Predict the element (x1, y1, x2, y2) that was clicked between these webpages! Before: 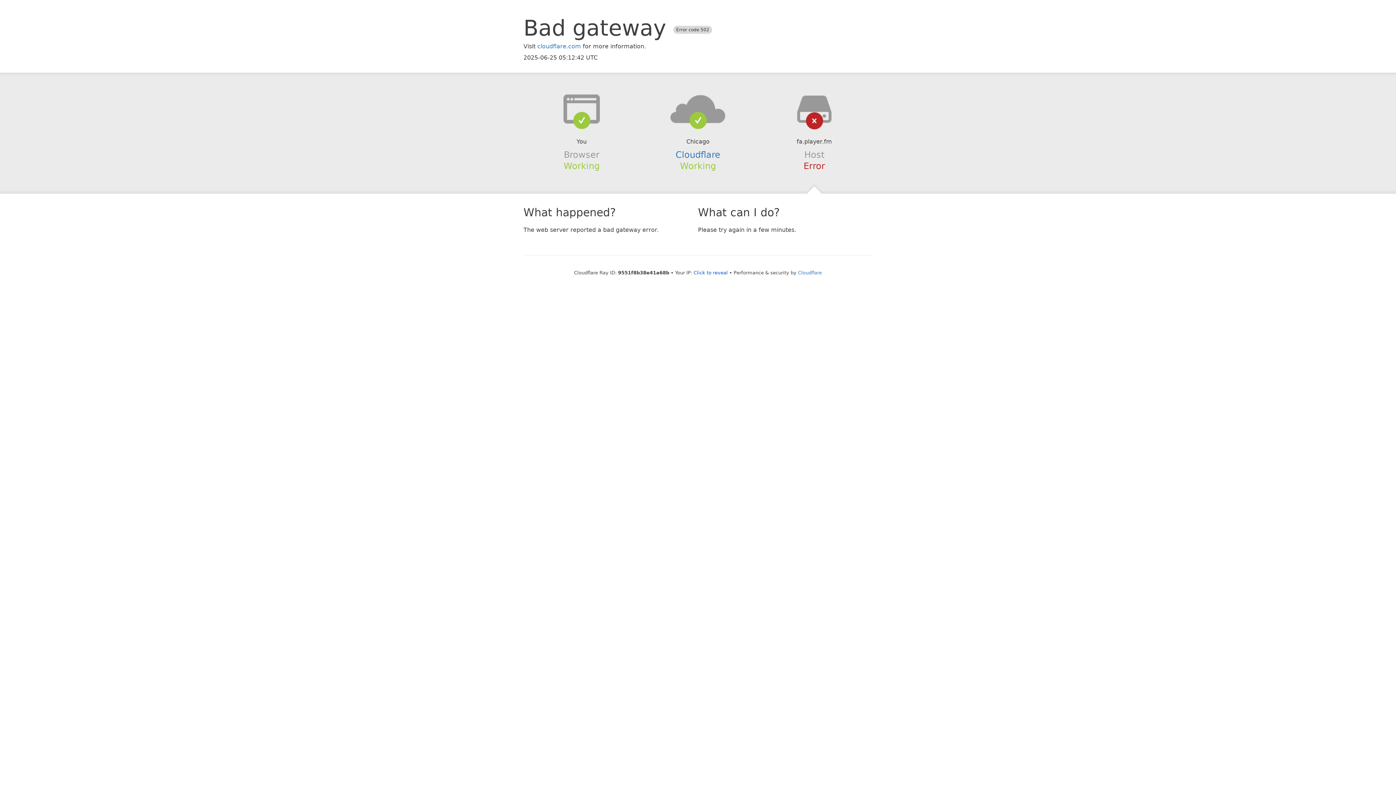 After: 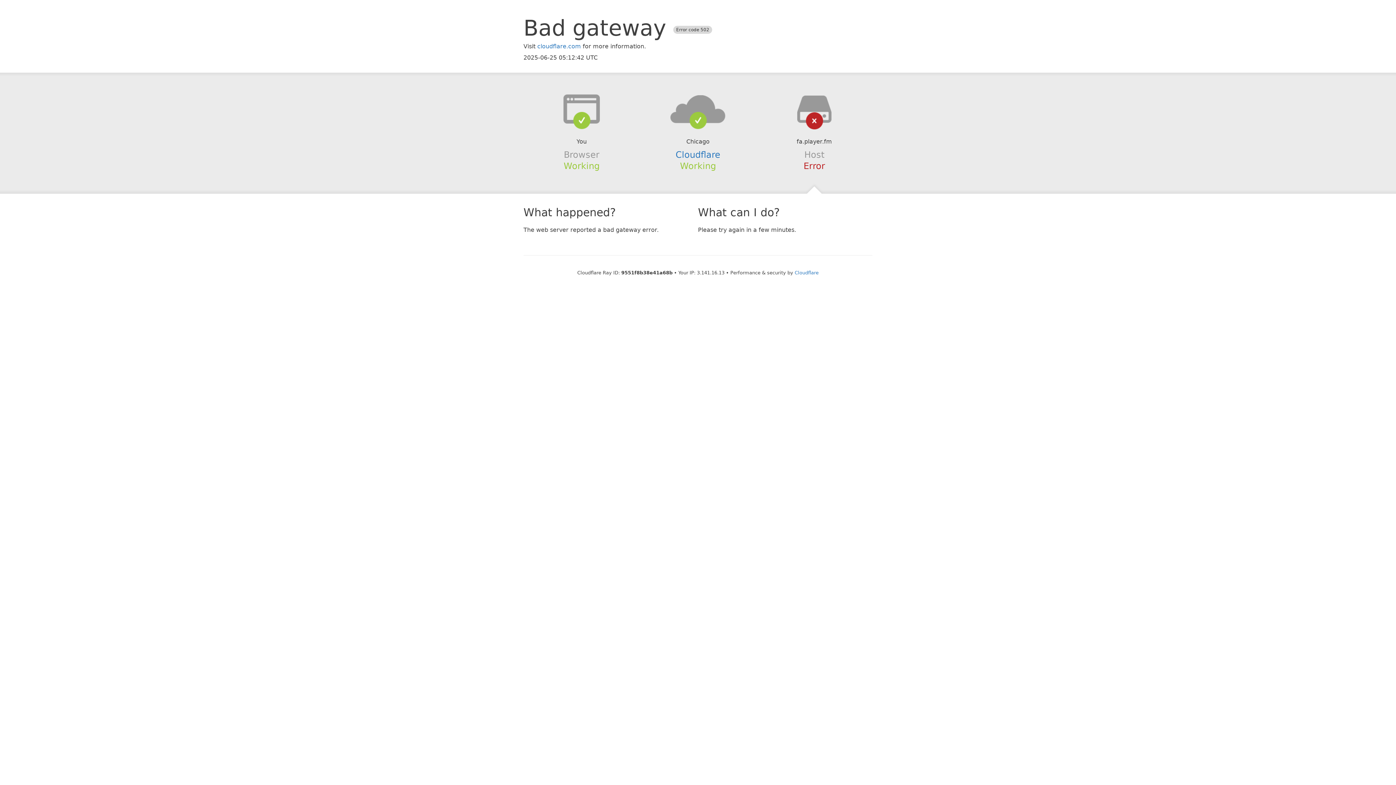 Action: bbox: (693, 270, 728, 275) label: Click to reveal